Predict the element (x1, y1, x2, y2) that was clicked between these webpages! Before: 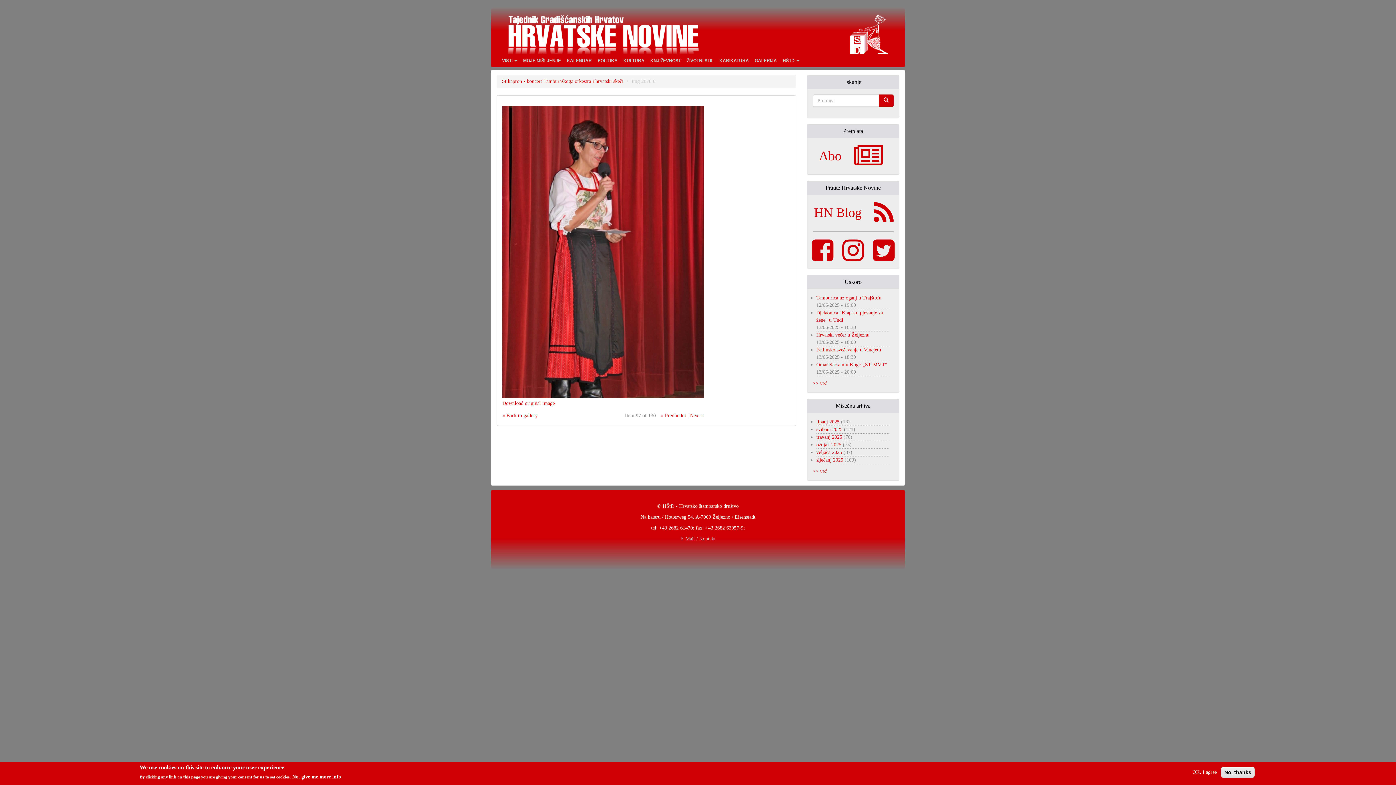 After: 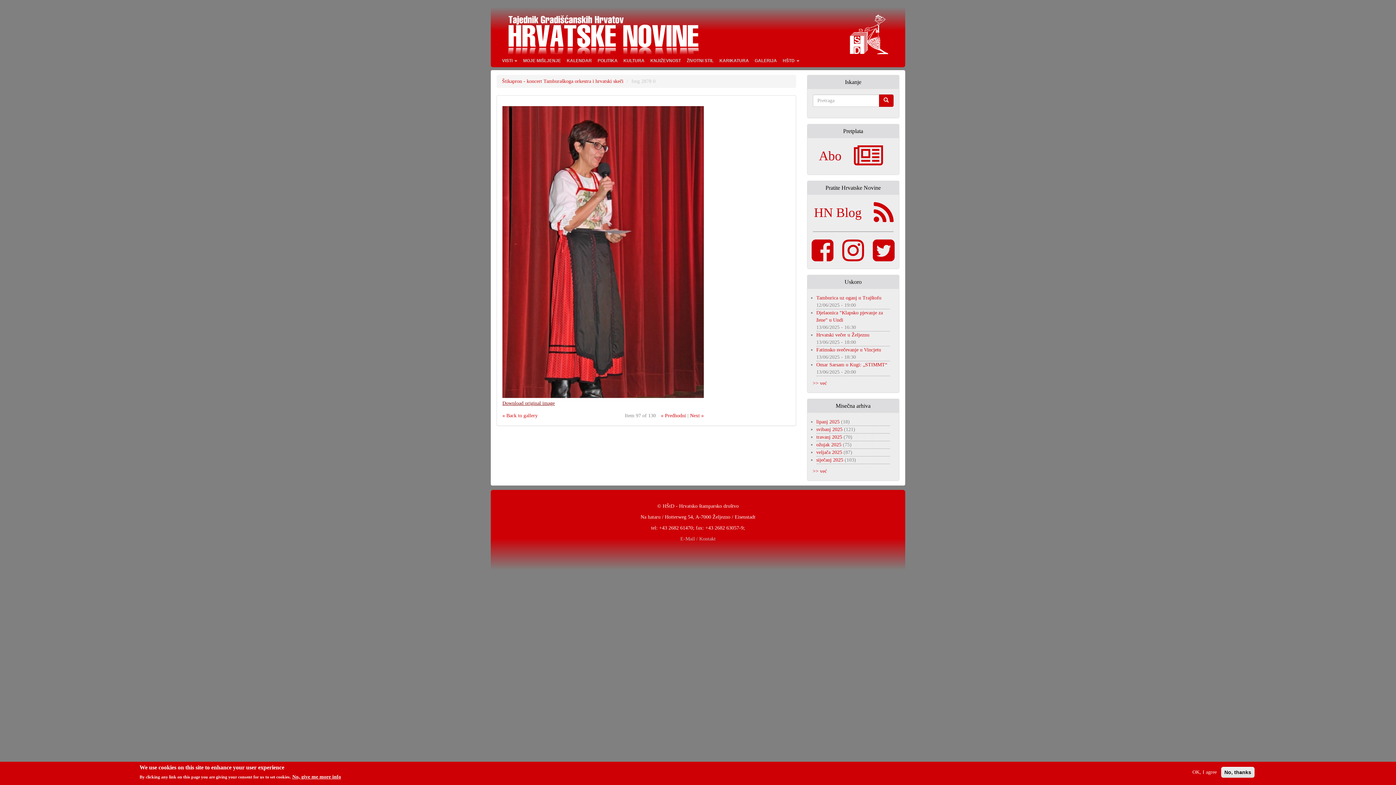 Action: bbox: (502, 400, 554, 406) label: Download original image